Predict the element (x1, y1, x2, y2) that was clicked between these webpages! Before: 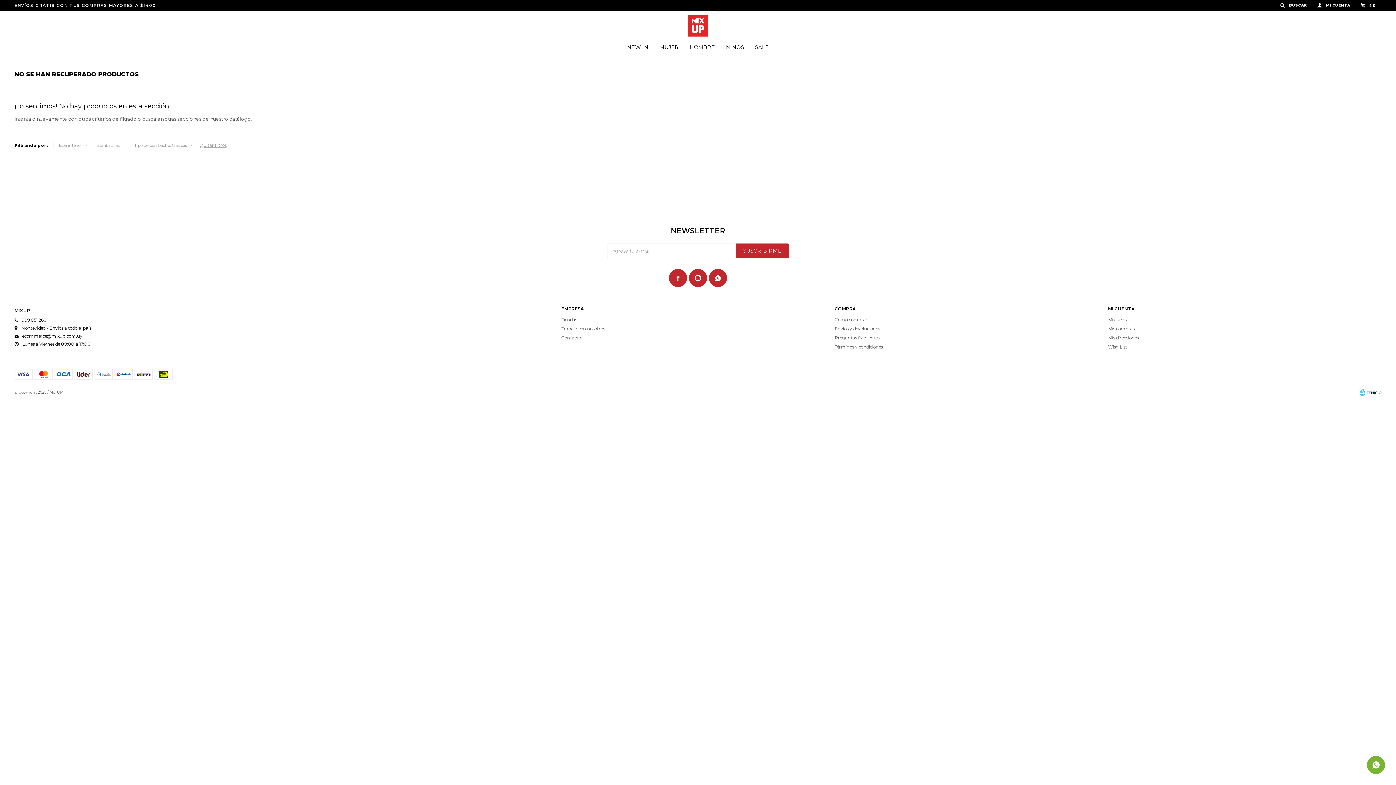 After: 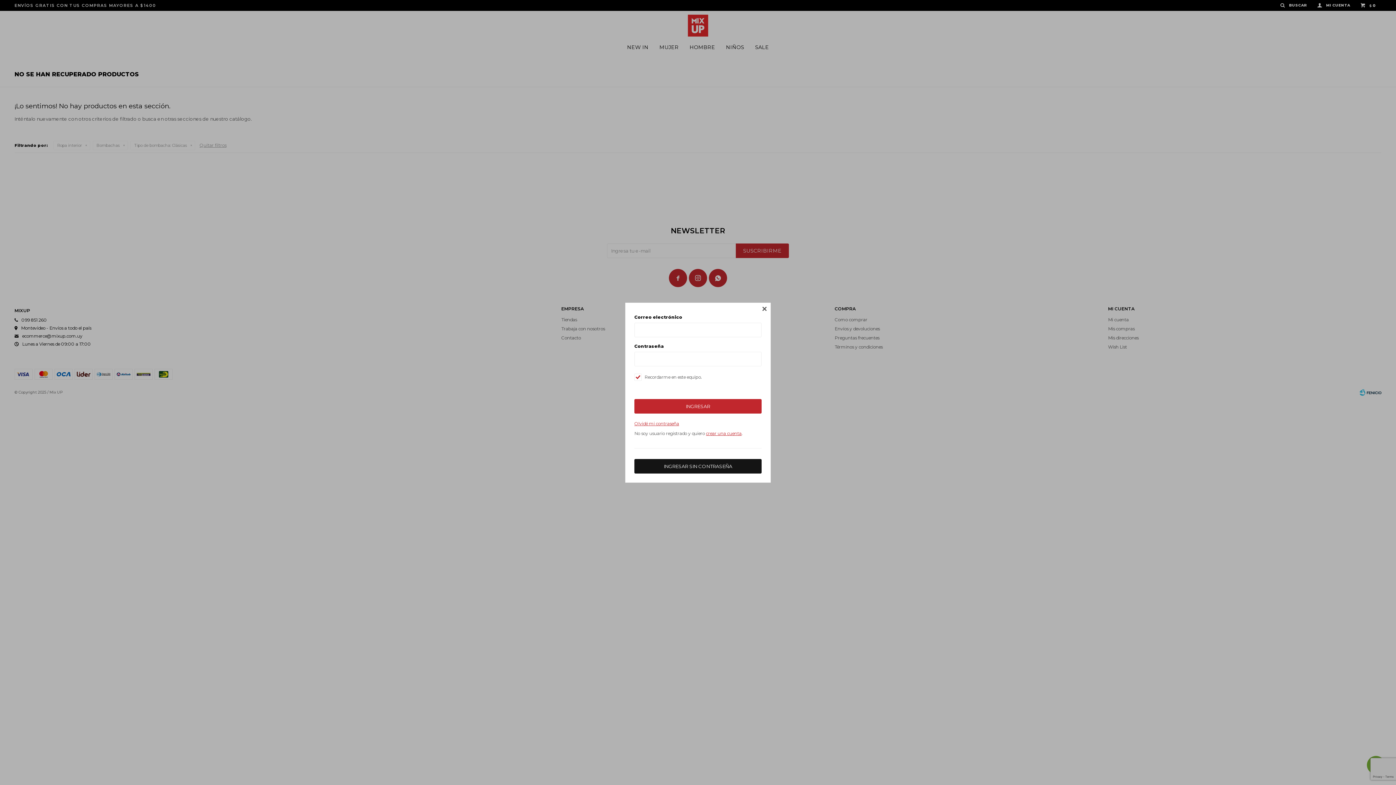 Action: bbox: (1312, 0, 1356, 10) label:  